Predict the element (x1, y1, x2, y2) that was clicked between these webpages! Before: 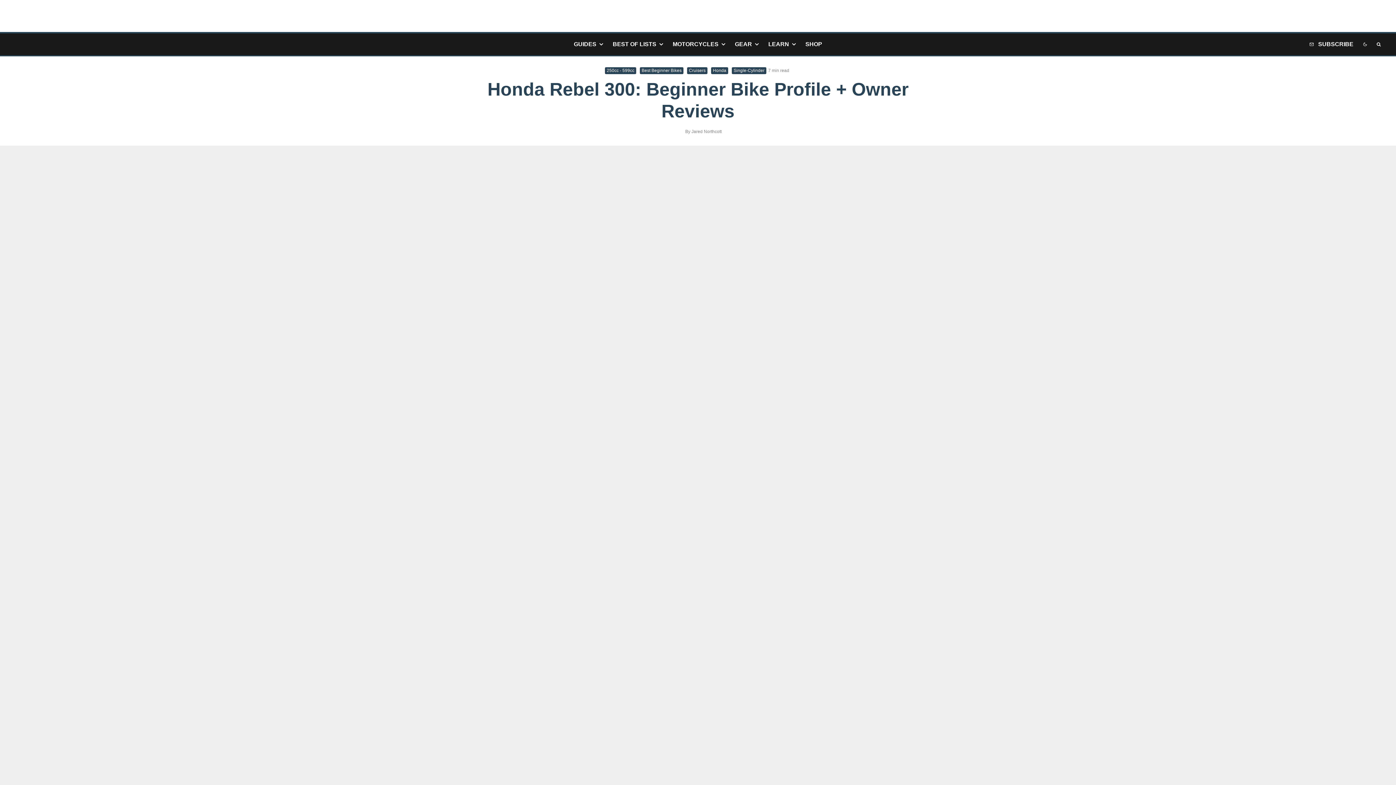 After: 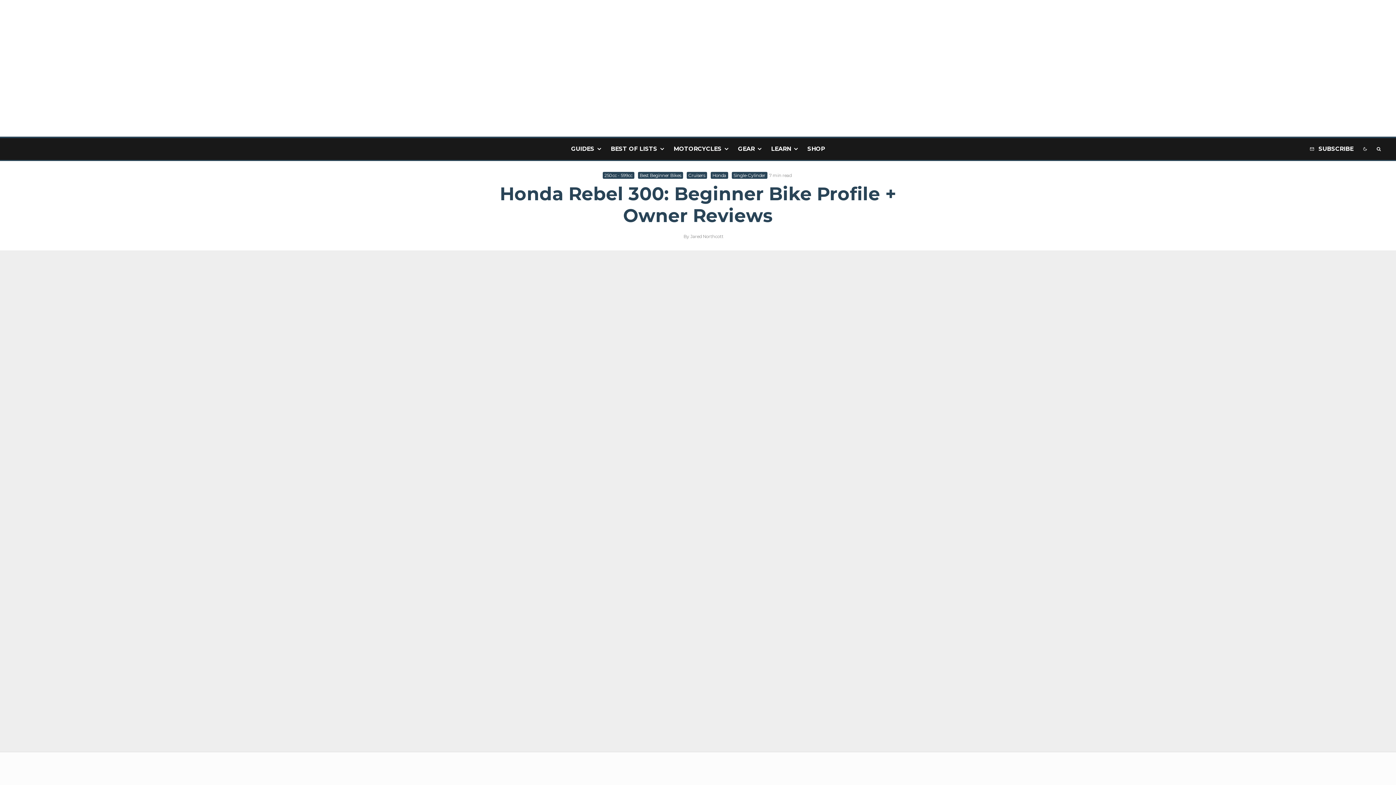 Action: label: BEST OF LISTS bbox: (608, 33, 668, 55)